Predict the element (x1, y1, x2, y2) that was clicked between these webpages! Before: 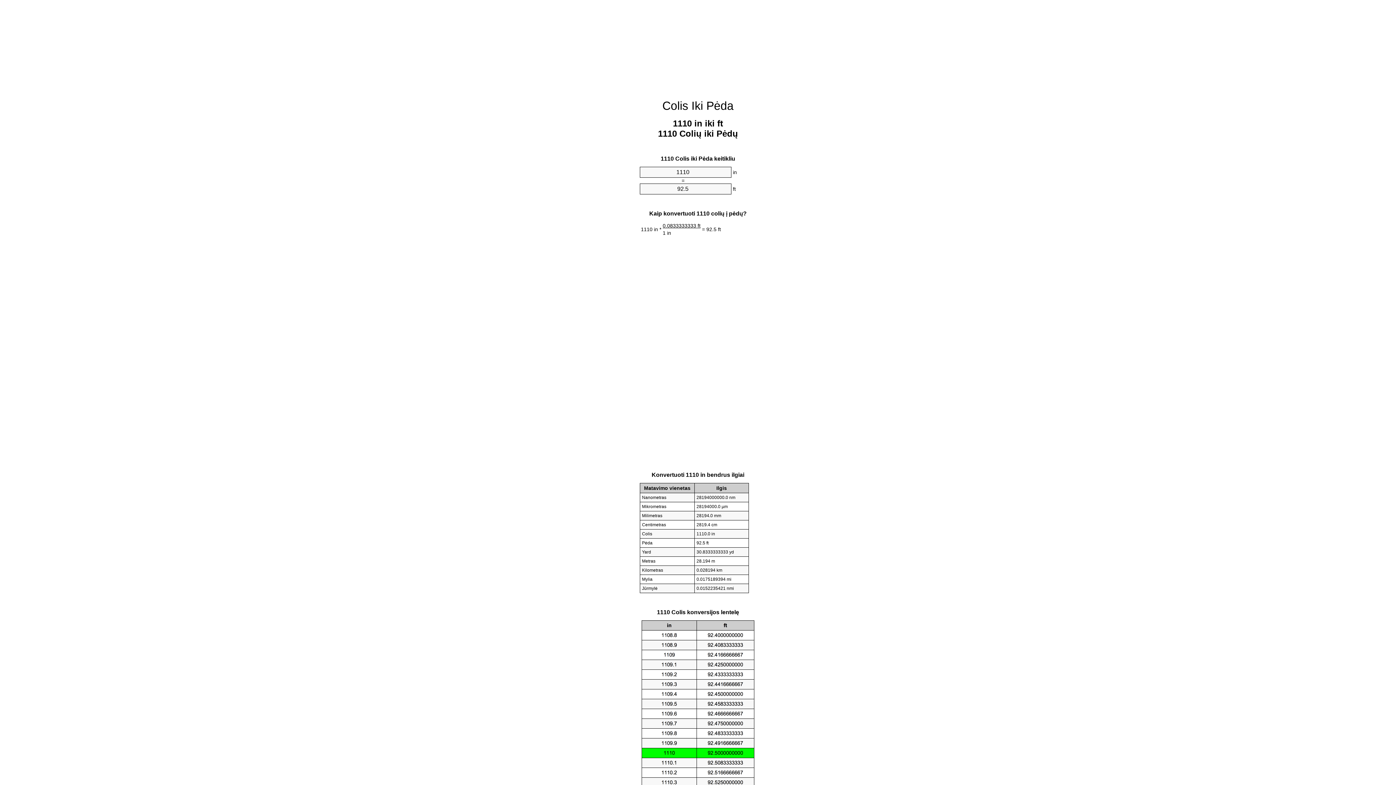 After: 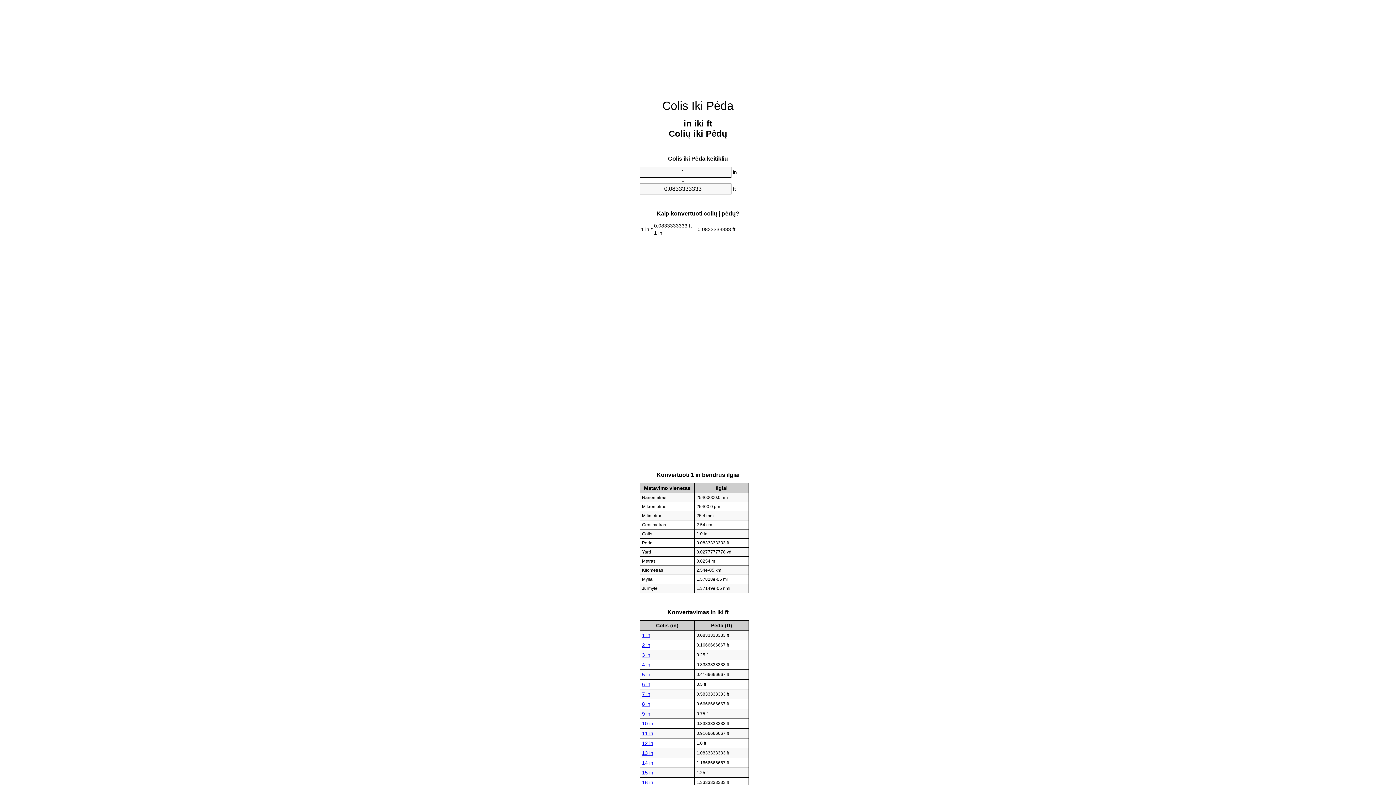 Action: label: Colis Iki Pėda bbox: (662, 99, 733, 112)